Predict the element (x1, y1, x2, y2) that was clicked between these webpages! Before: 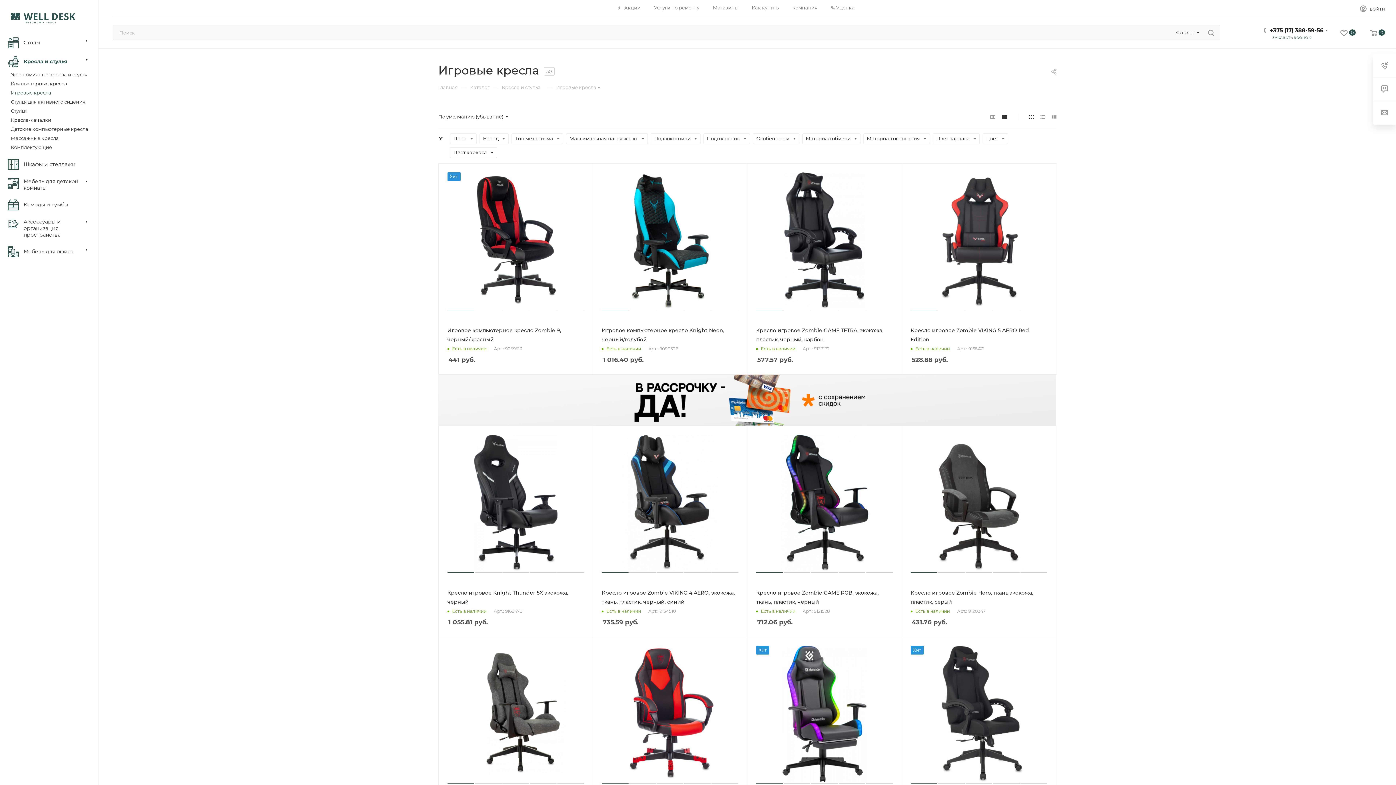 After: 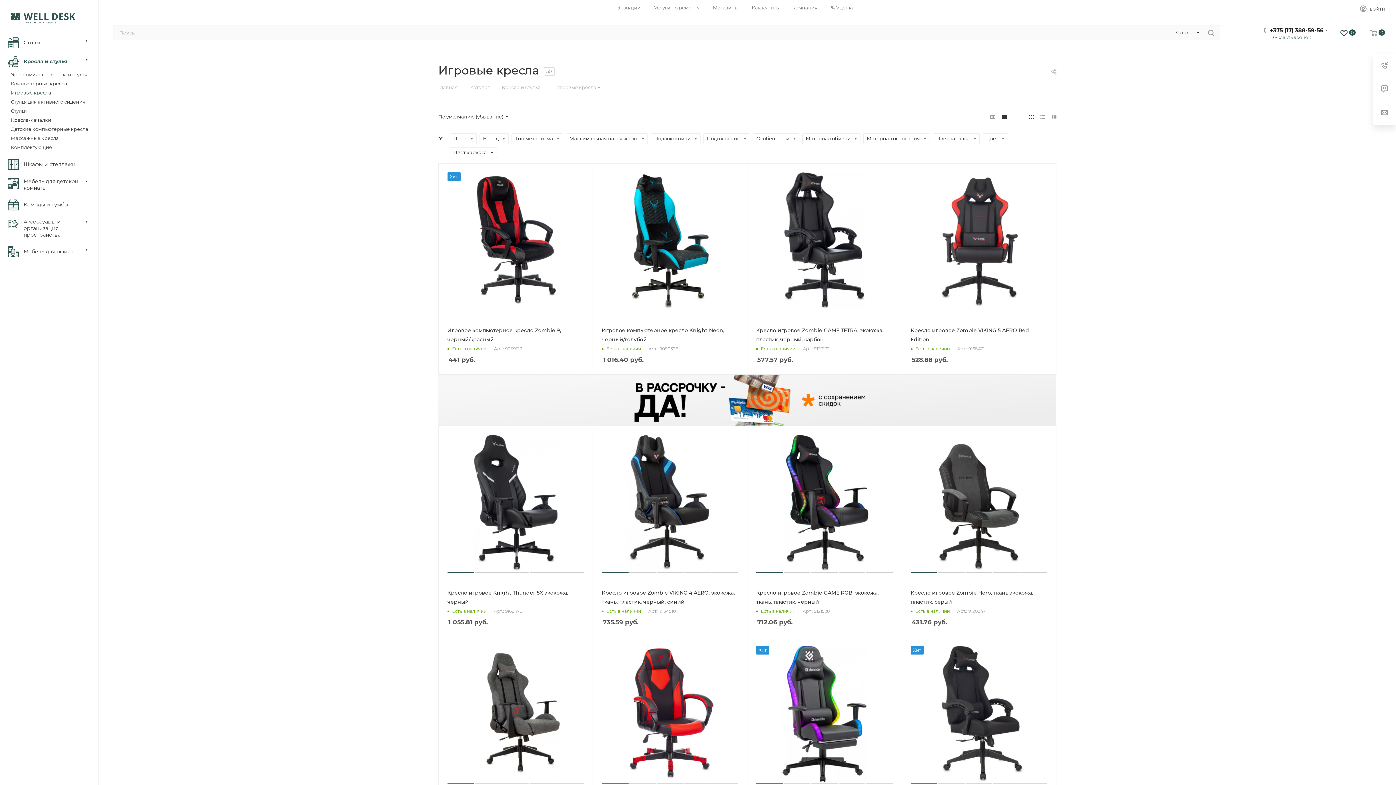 Action: label: 0 bbox: (1333, 28, 1363, 38)